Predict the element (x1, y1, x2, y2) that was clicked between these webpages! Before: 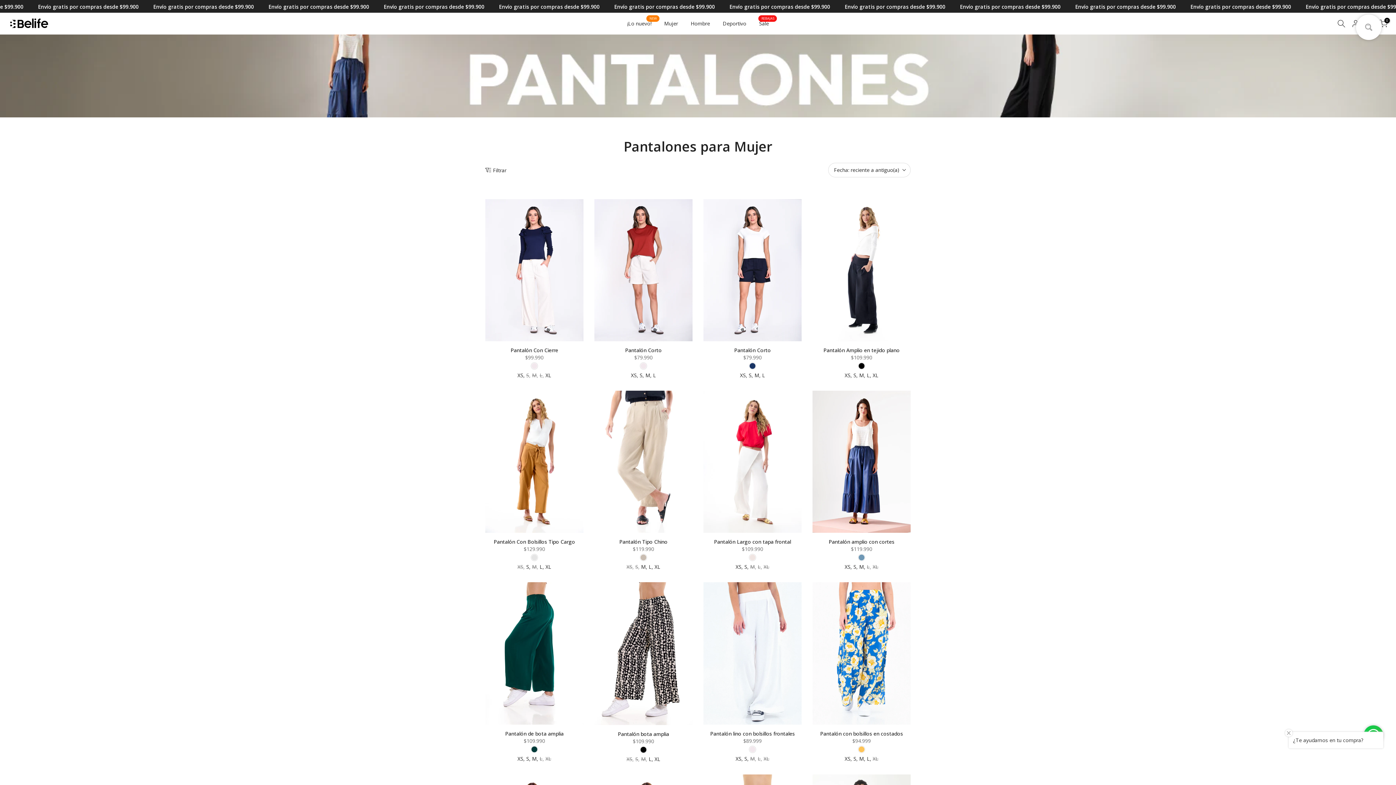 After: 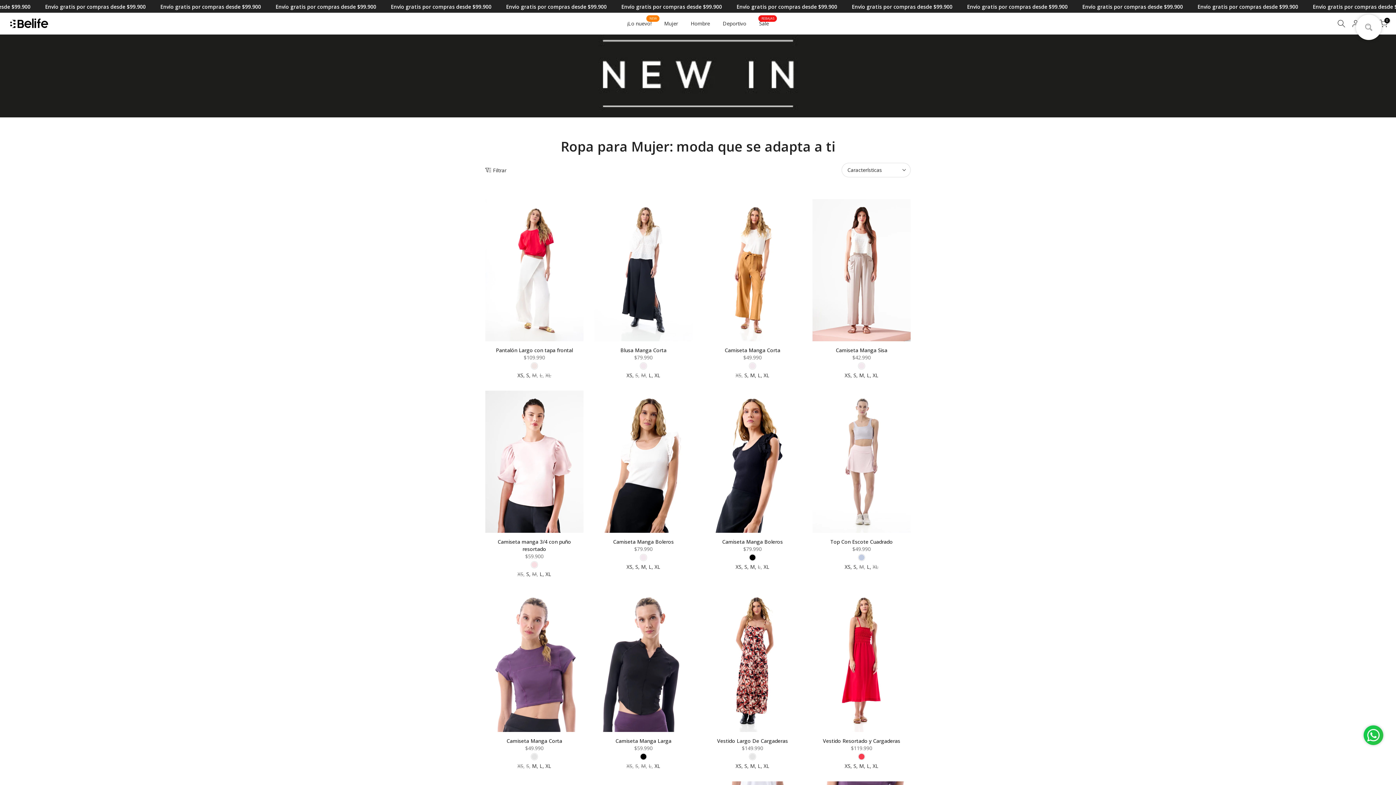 Action: label: Mujer bbox: (657, 19, 684, 27)